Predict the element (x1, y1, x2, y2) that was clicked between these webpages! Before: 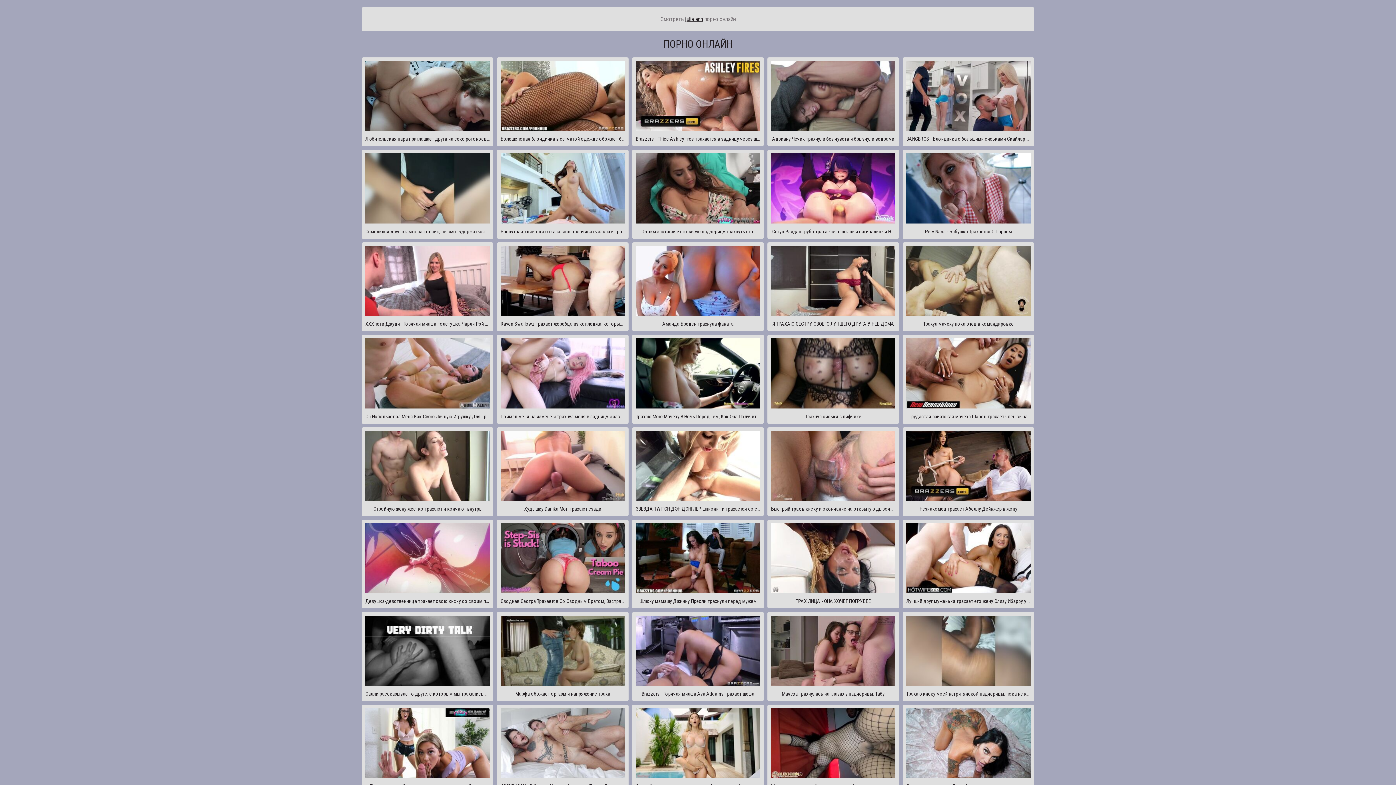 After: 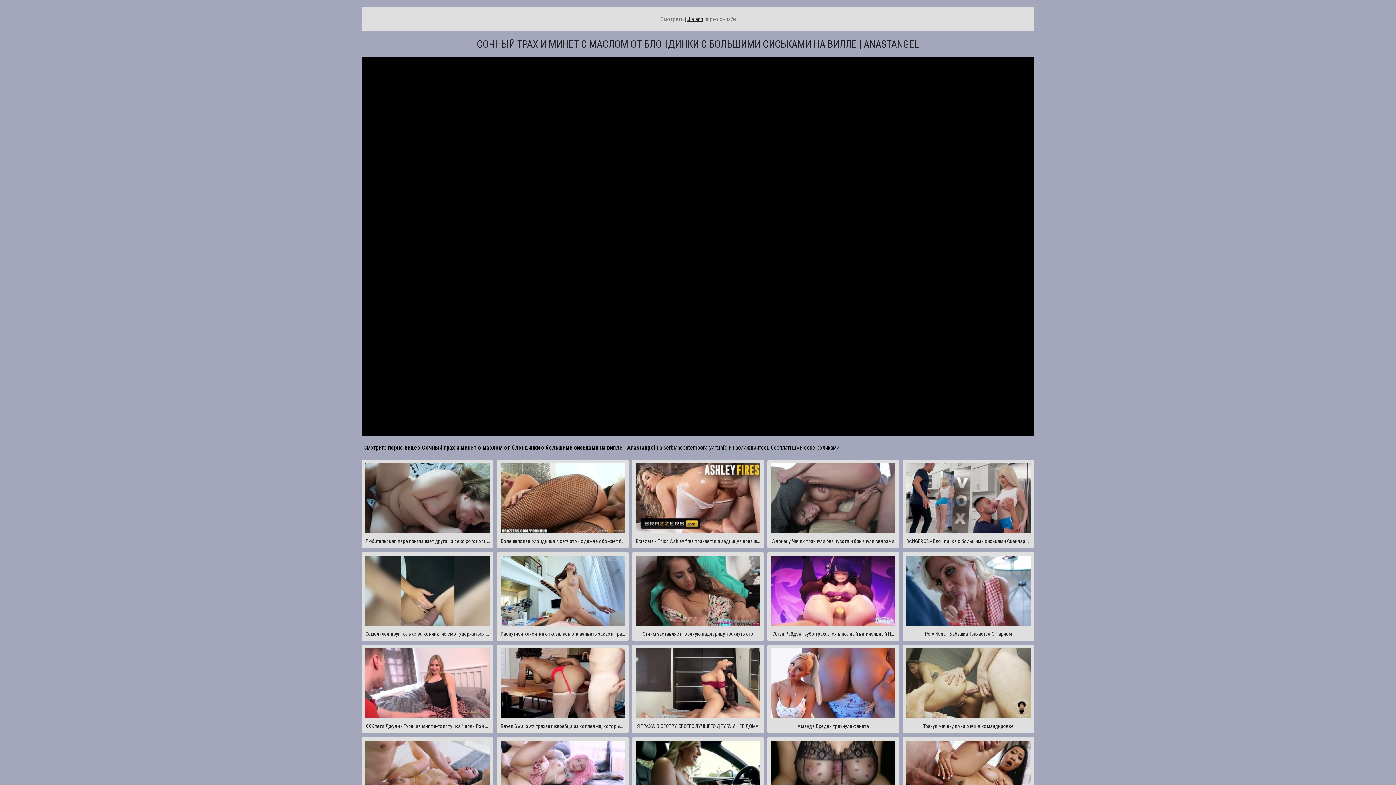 Action: label: Сочный трах и минет с маслом от блондинки с большими сиськами на вилле | Anastangel bbox: (632, 704, 764, 793)